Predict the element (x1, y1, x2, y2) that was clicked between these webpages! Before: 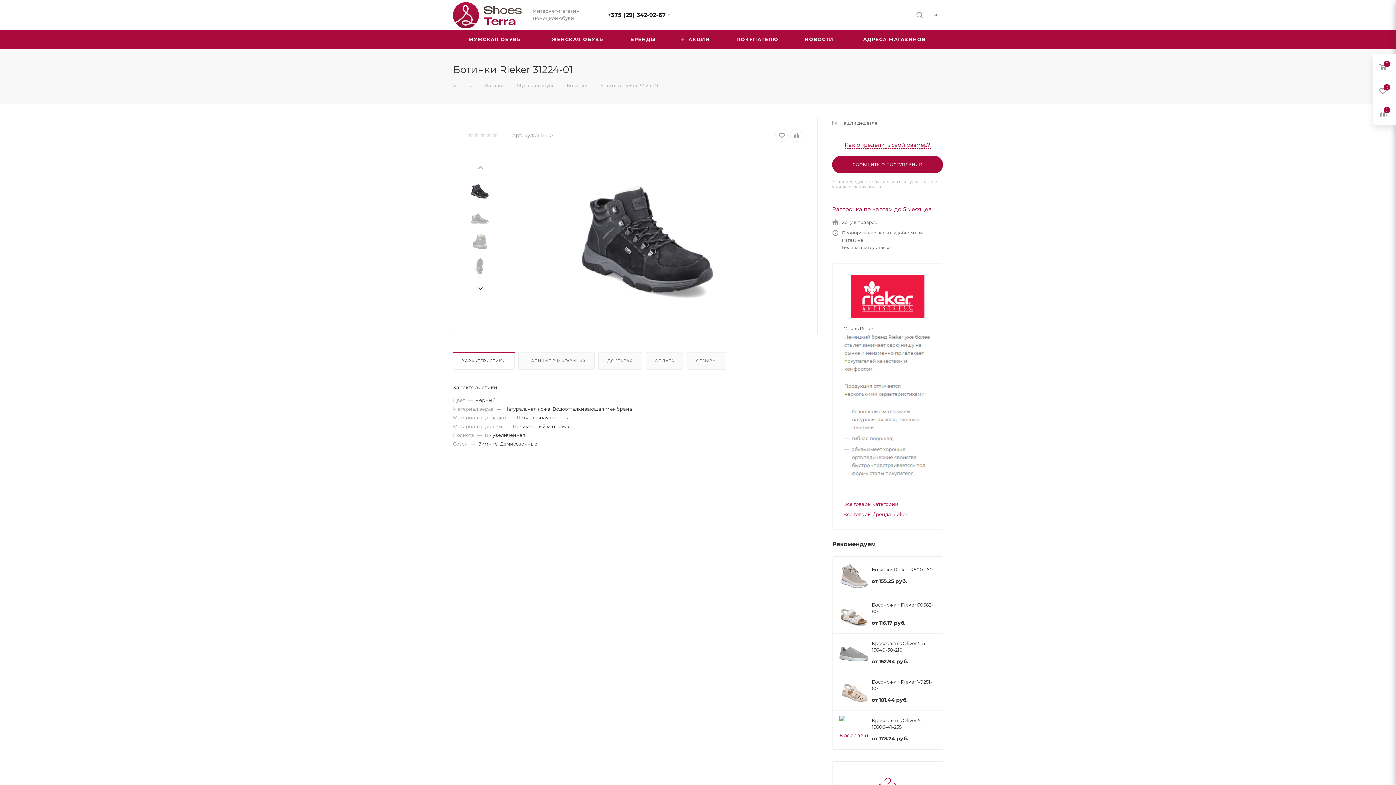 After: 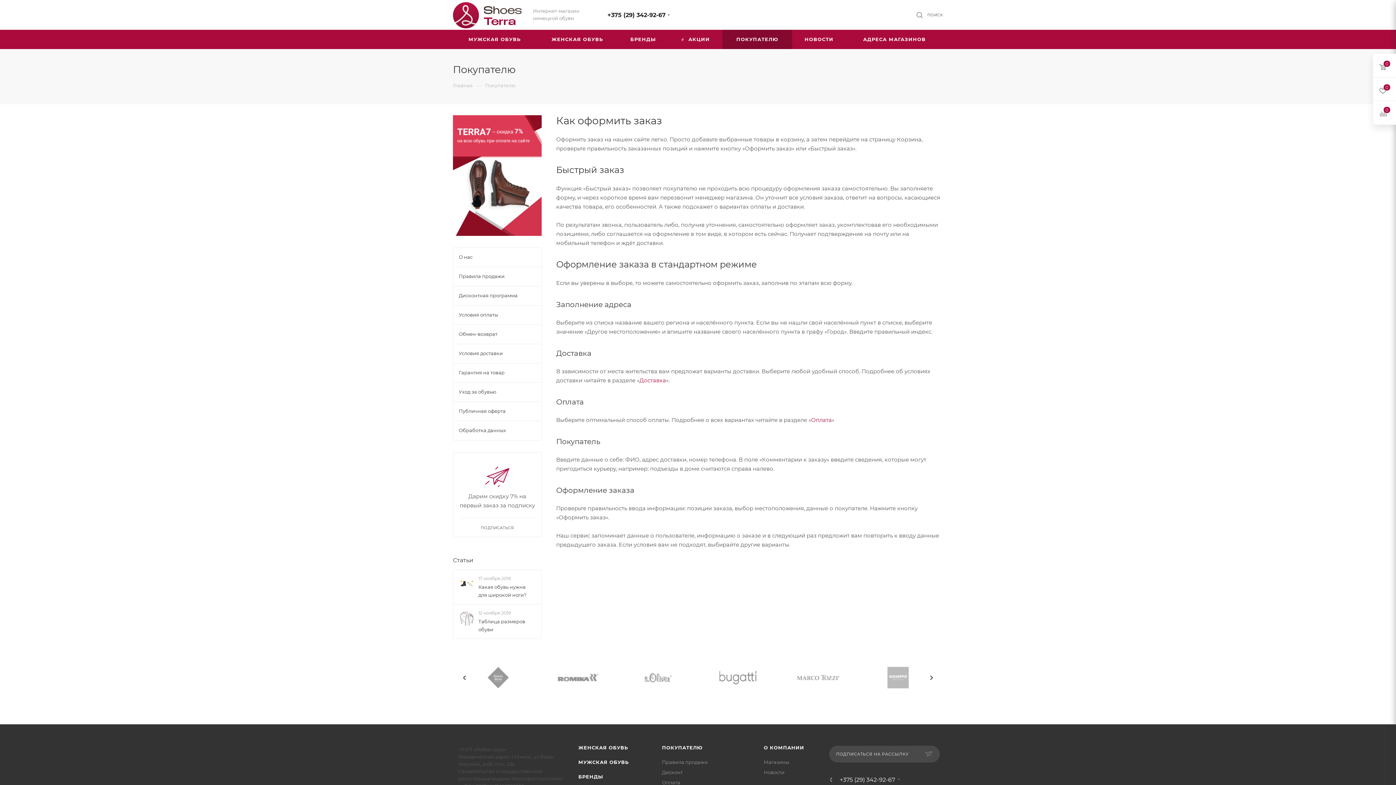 Action: bbox: (722, 29, 792, 49) label: ПОКУПАТЕЛЮ